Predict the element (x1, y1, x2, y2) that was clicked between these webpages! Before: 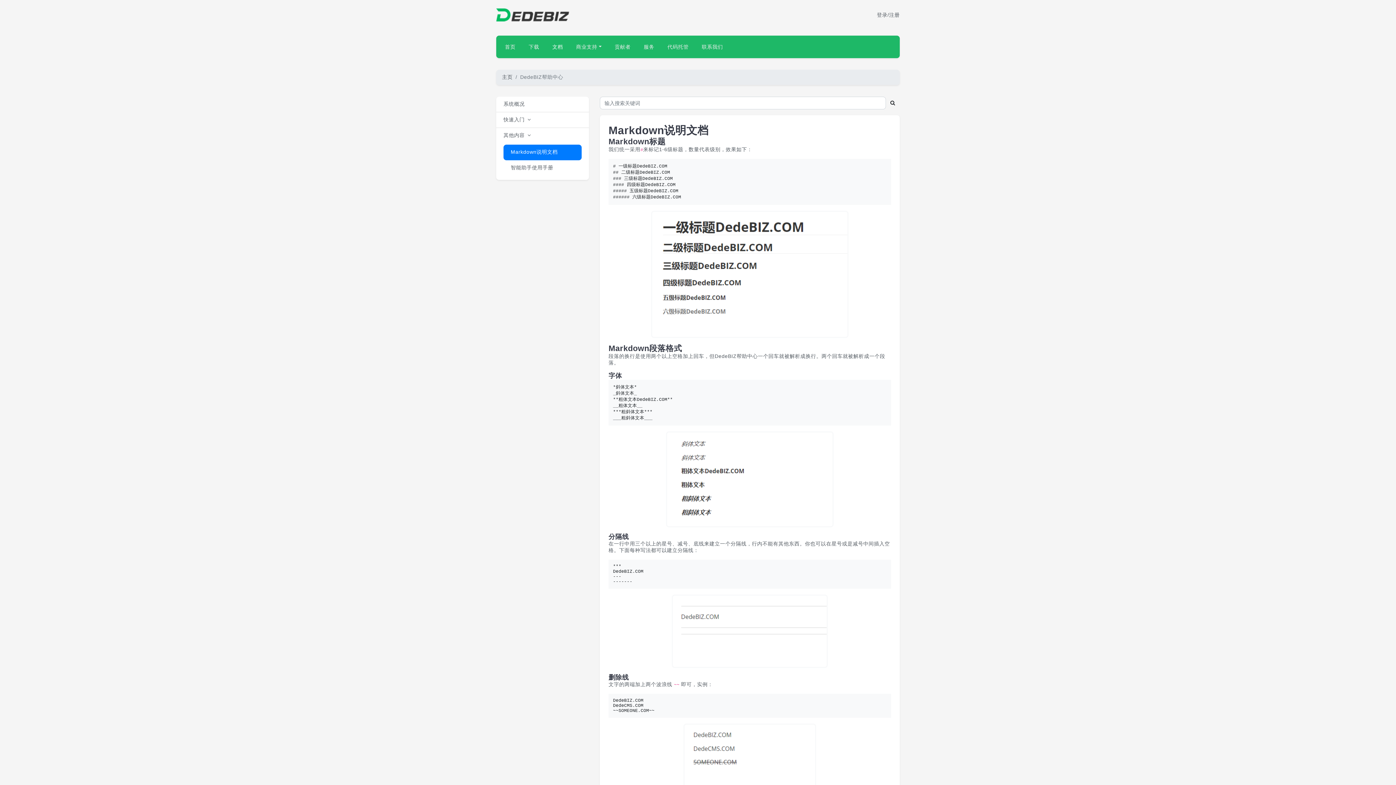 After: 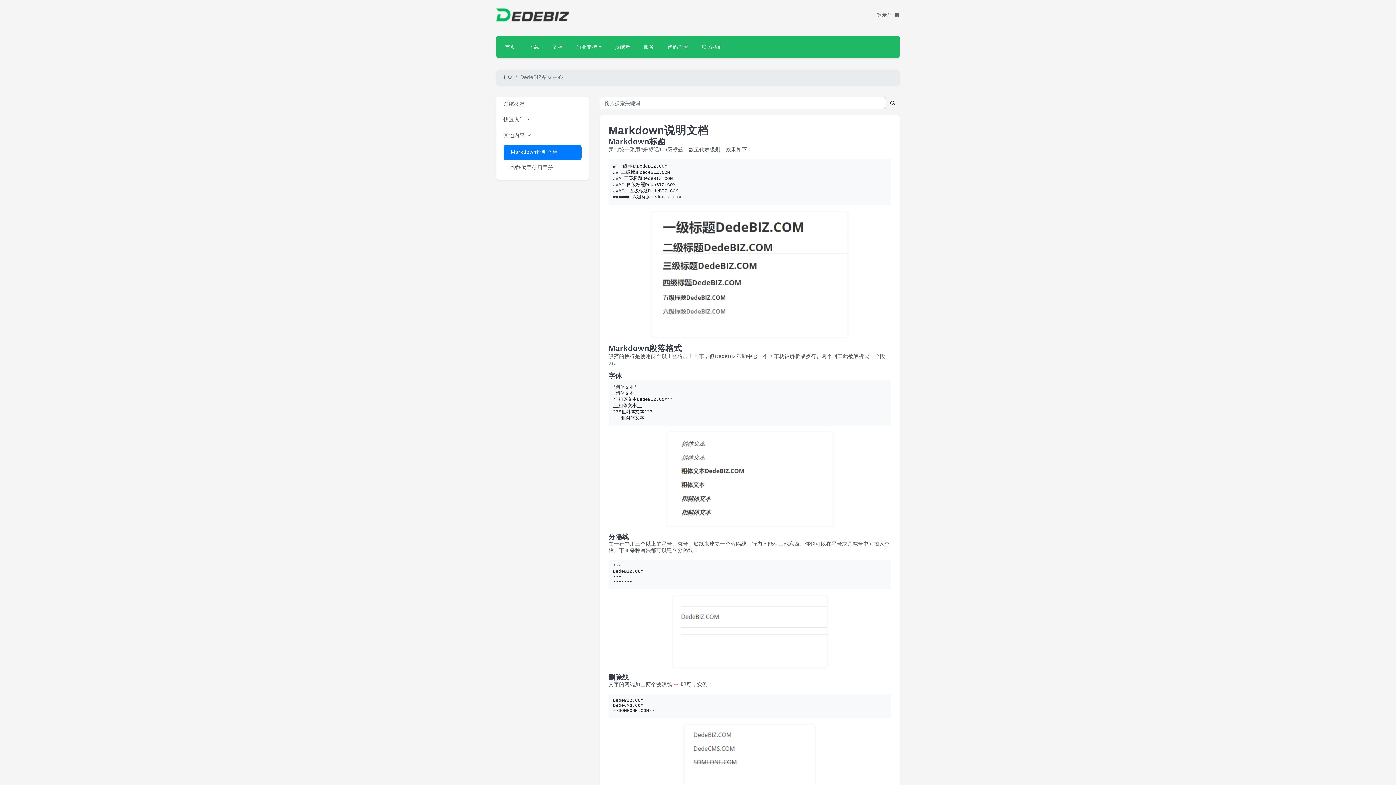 Action: label: Markdown说明文档 bbox: (510, 149, 557, 154)